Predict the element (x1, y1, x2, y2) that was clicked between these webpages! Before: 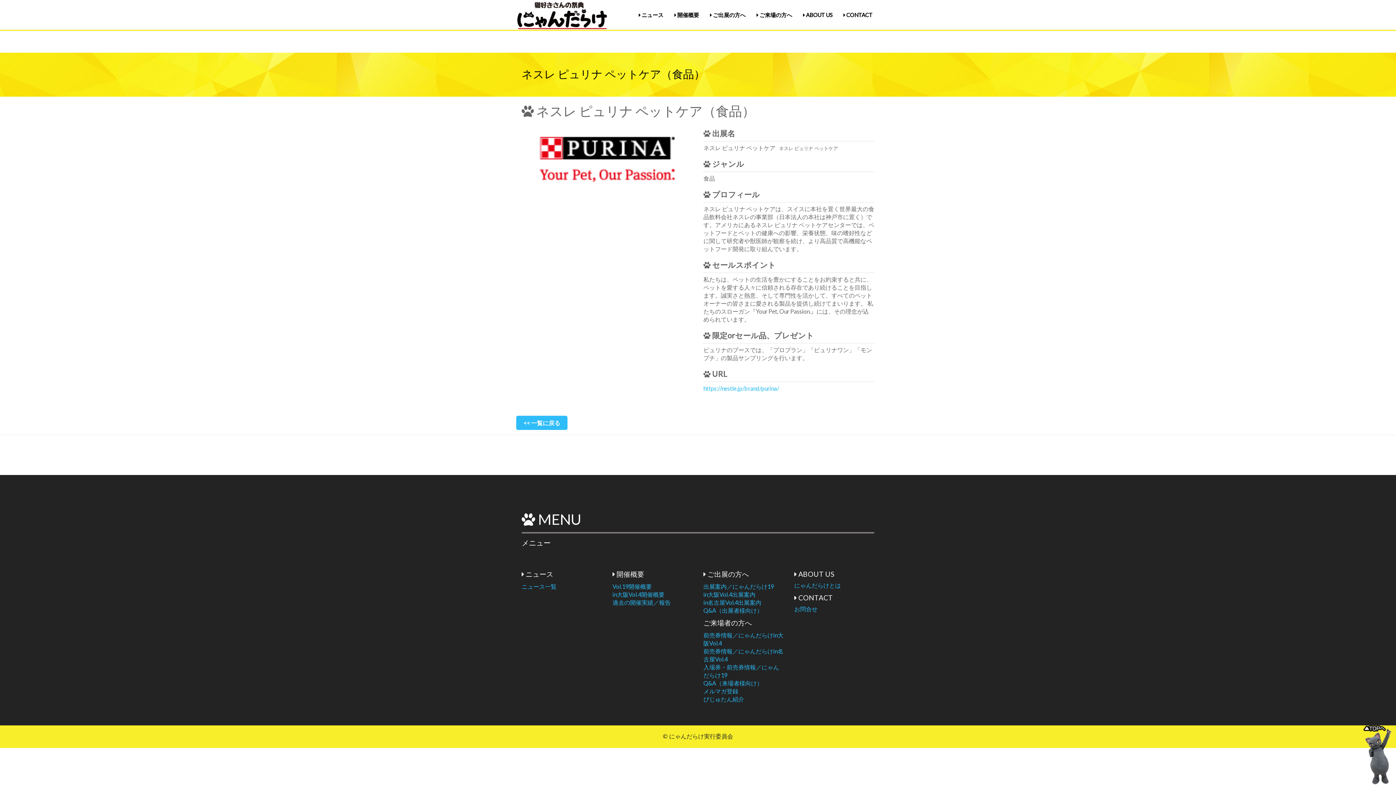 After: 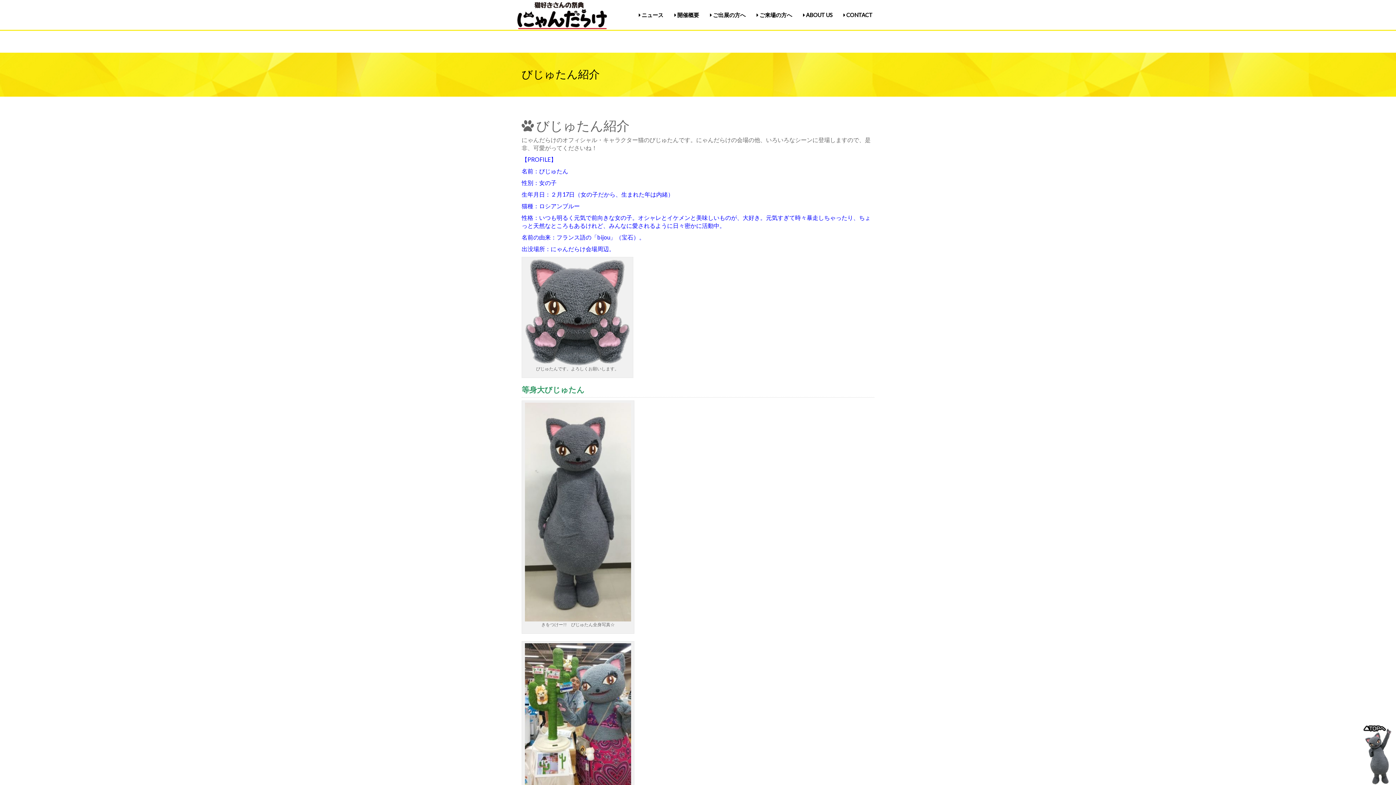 Action: label: びじゅたん紹介 bbox: (703, 696, 744, 702)